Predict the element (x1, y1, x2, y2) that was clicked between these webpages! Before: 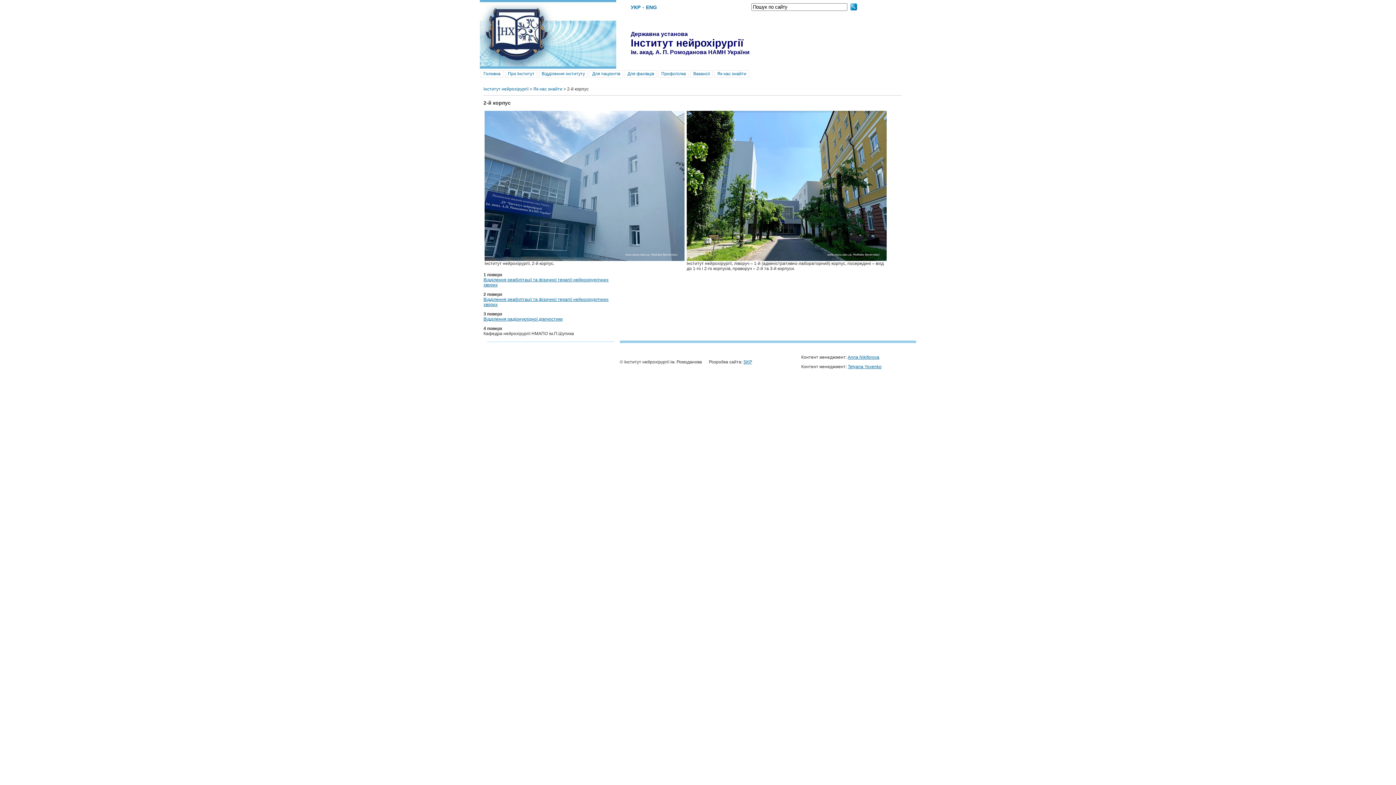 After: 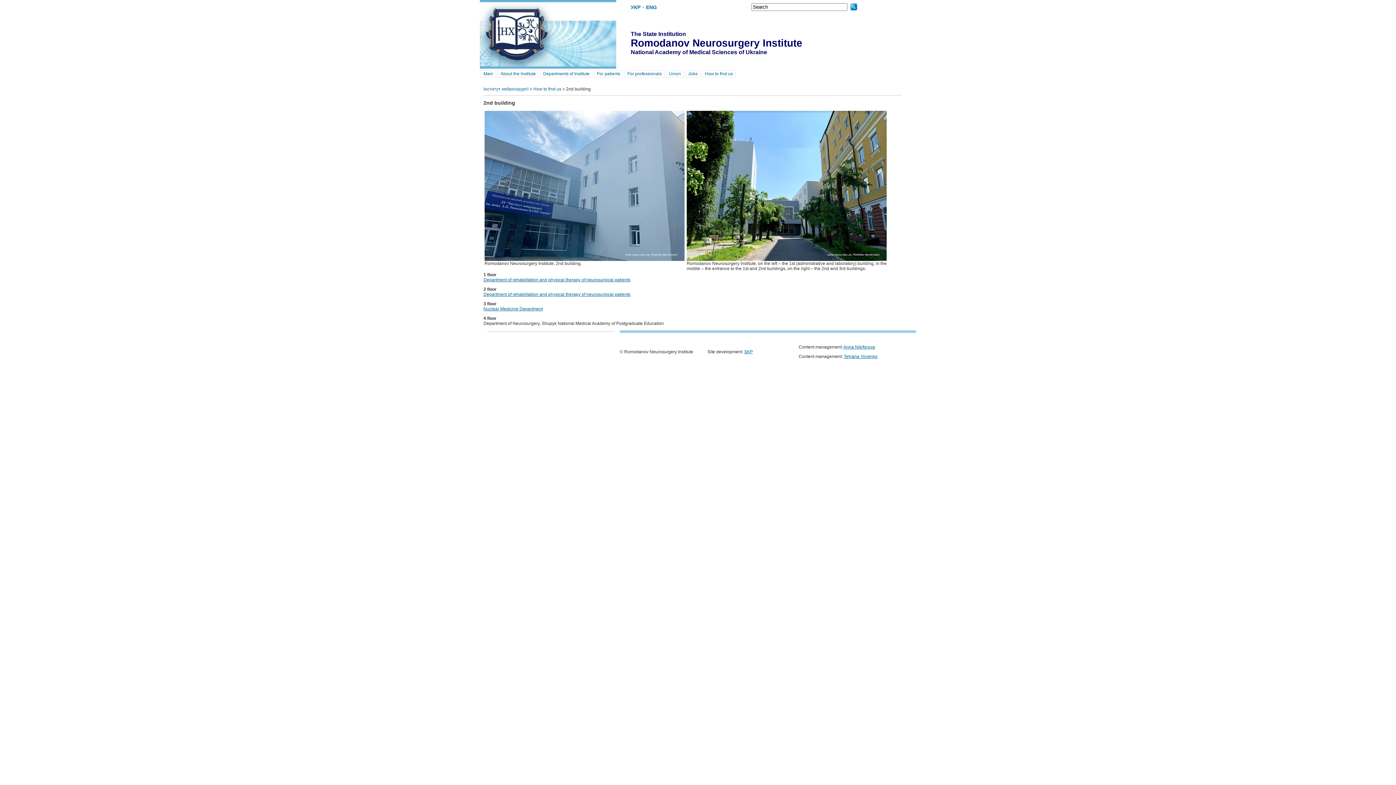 Action: label: ENG bbox: (646, 4, 657, 10)